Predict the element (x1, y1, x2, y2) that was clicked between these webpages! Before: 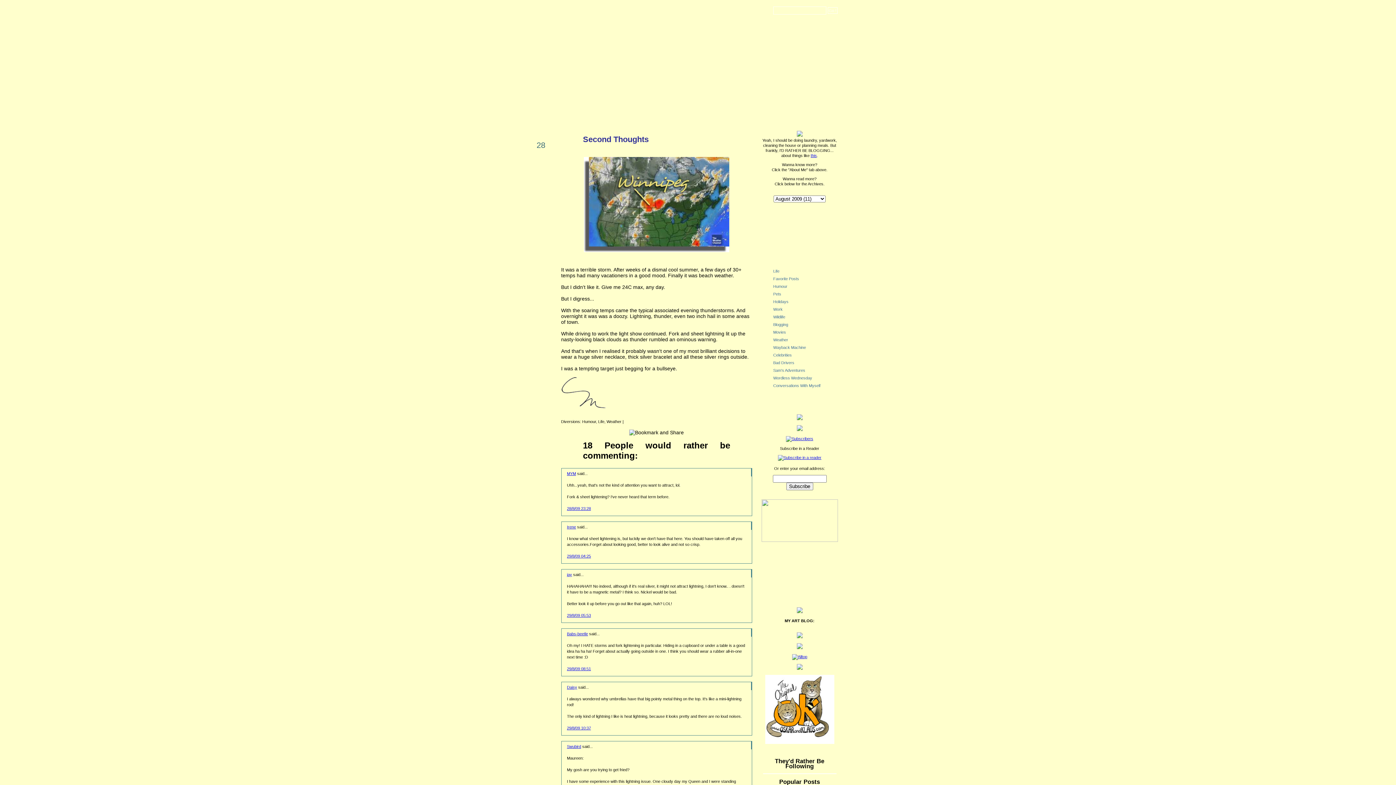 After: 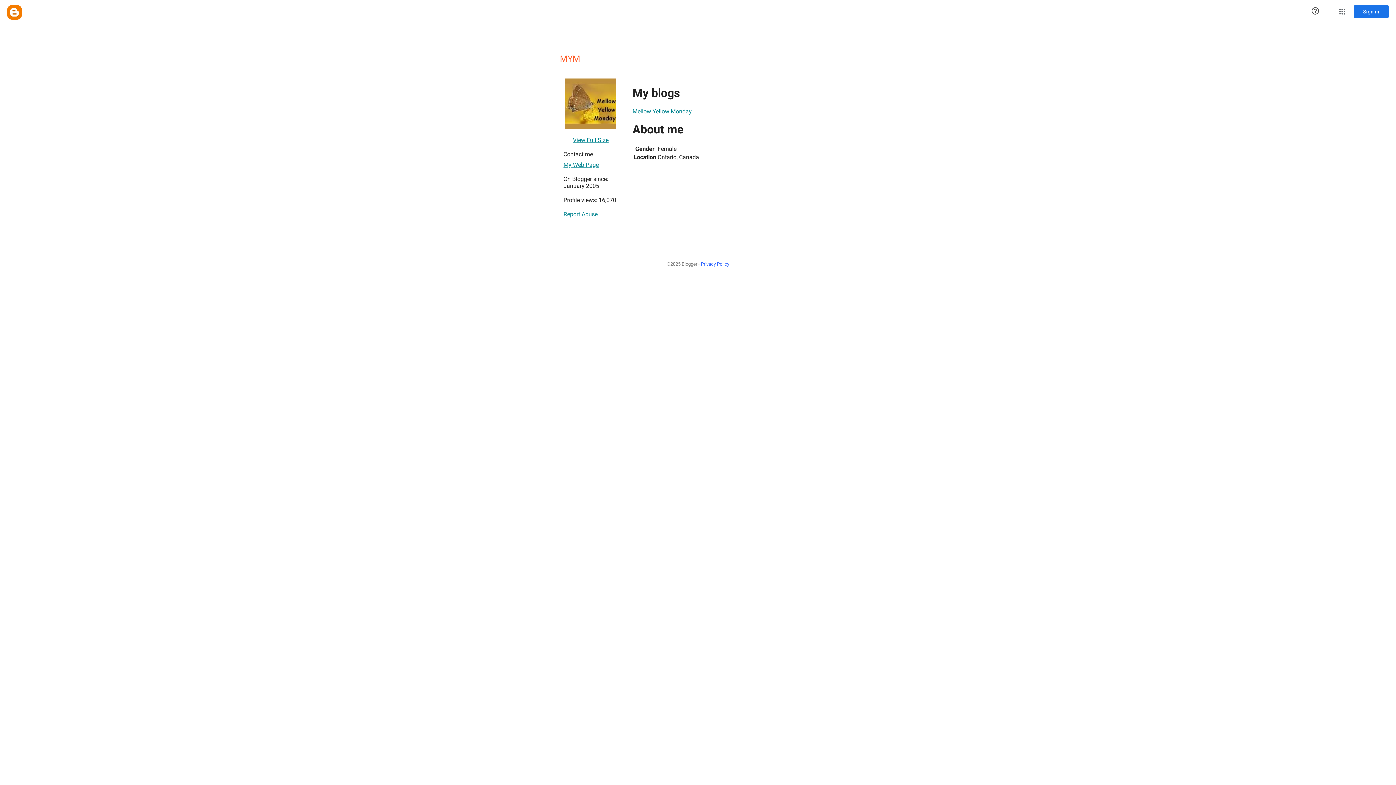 Action: bbox: (567, 471, 576, 476) label: MYM